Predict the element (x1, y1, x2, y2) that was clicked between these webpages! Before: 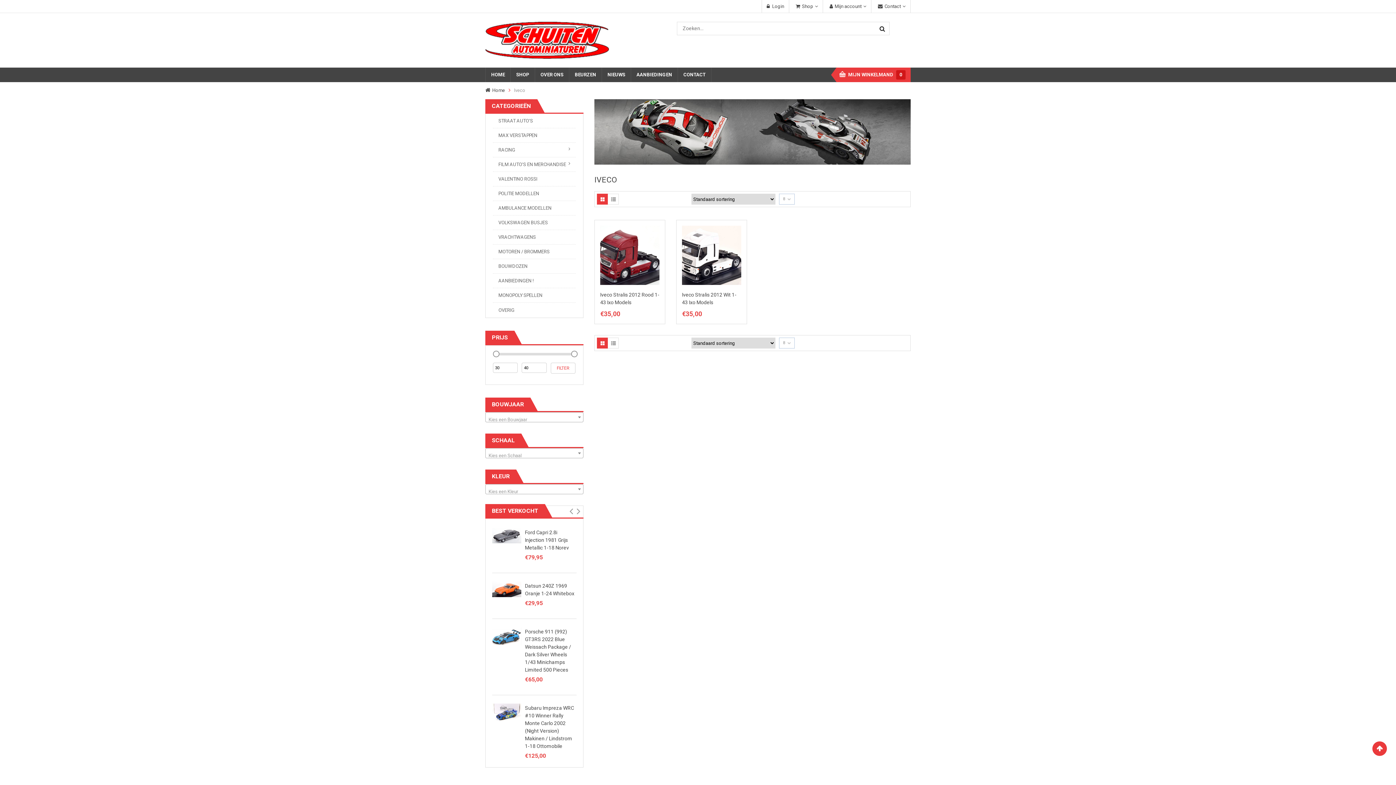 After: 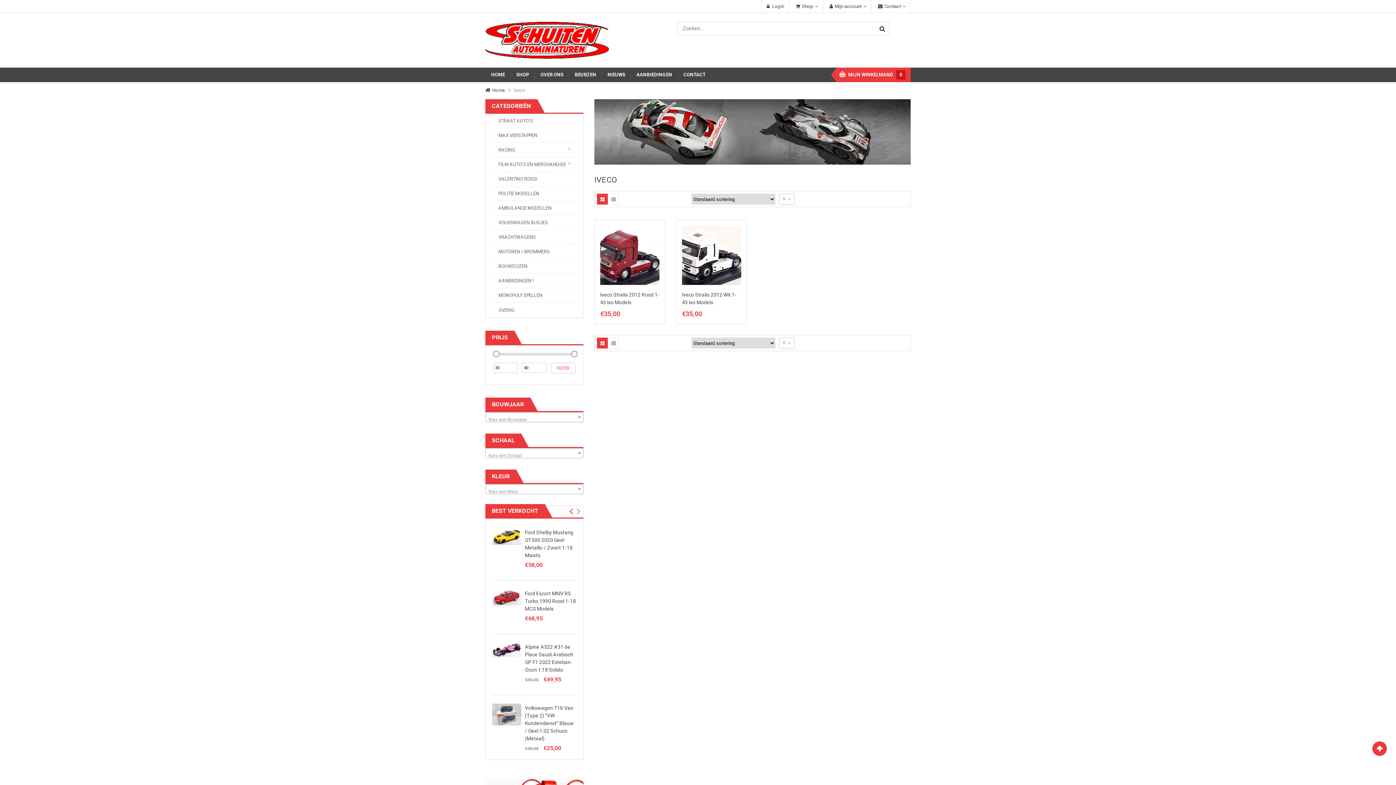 Action: bbox: (568, 506, 574, 517)